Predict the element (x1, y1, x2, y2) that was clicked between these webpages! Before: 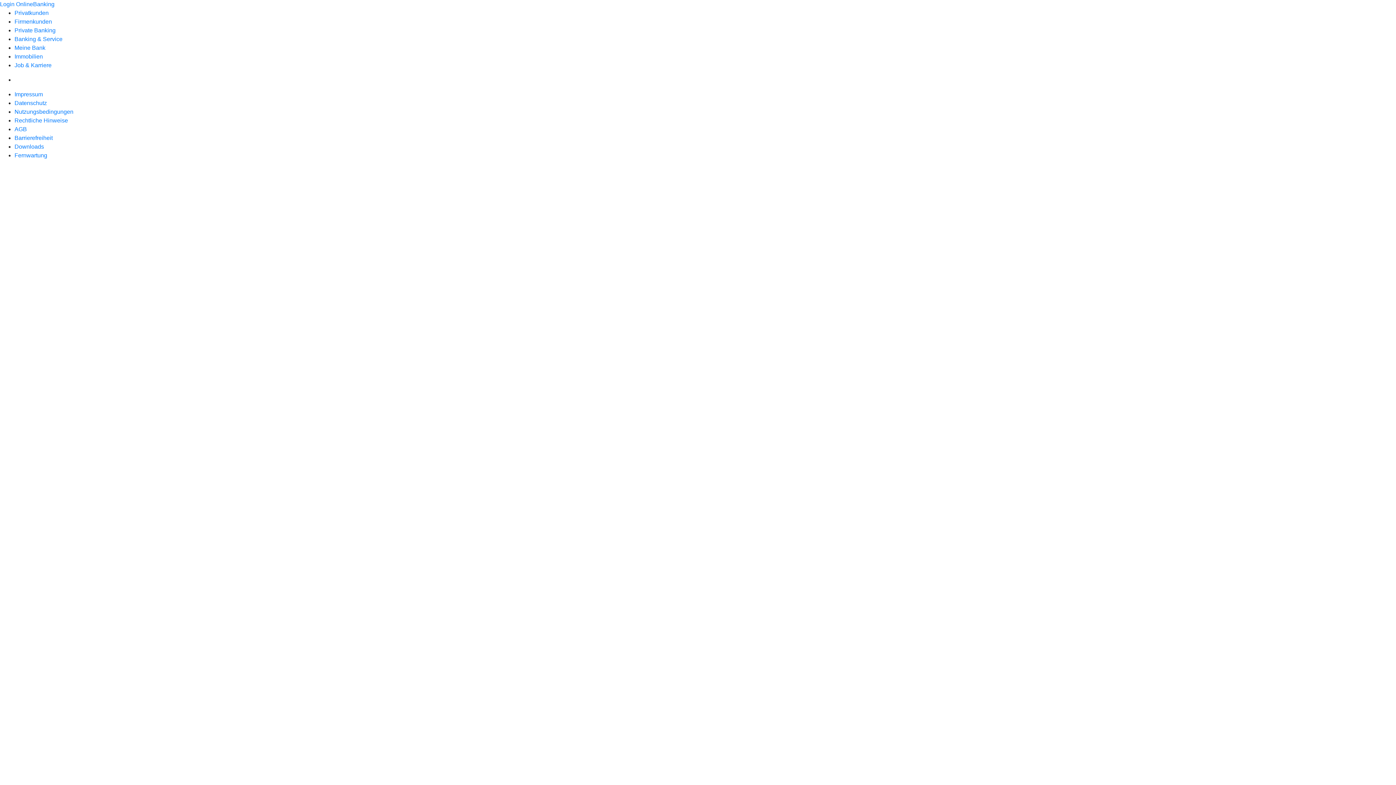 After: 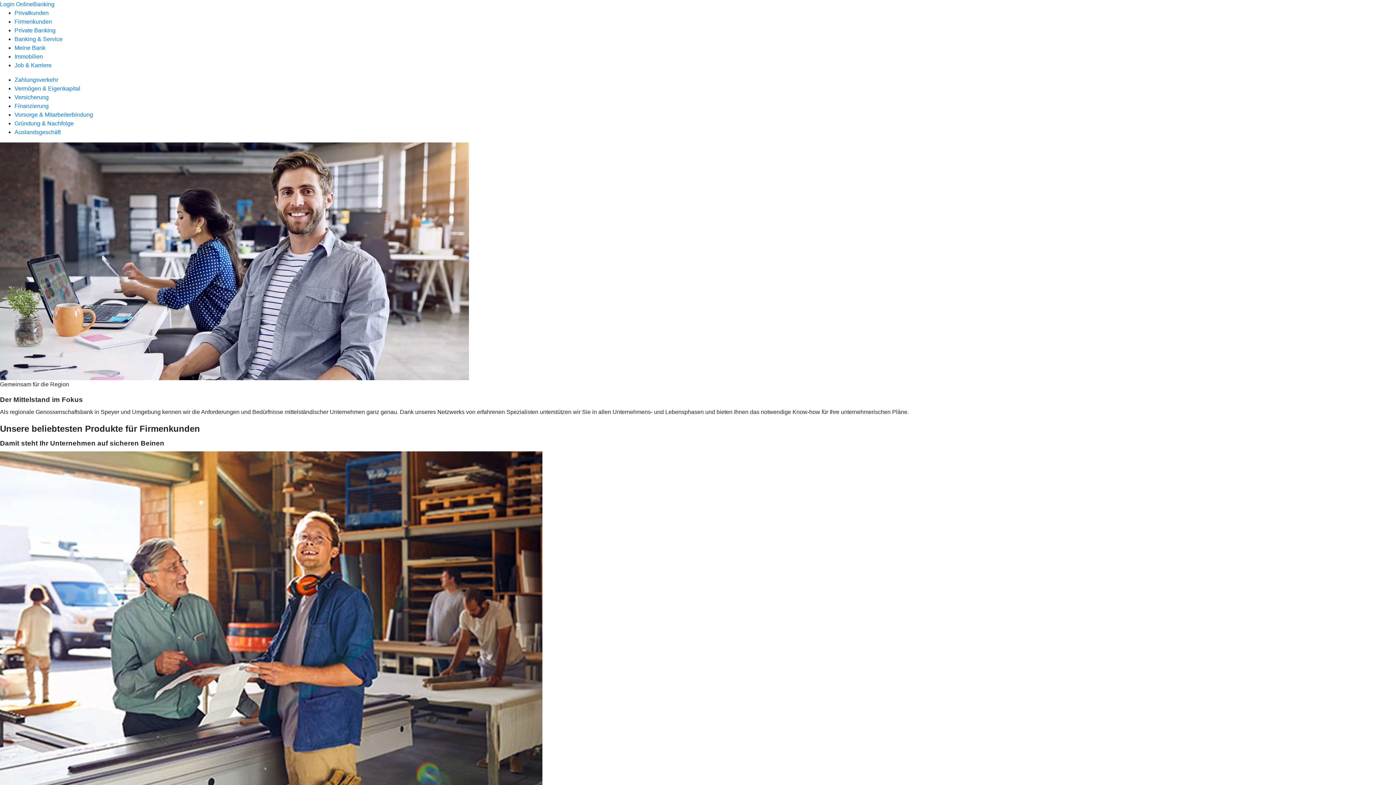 Action: bbox: (14, 18, 52, 24) label: Firmenkunden